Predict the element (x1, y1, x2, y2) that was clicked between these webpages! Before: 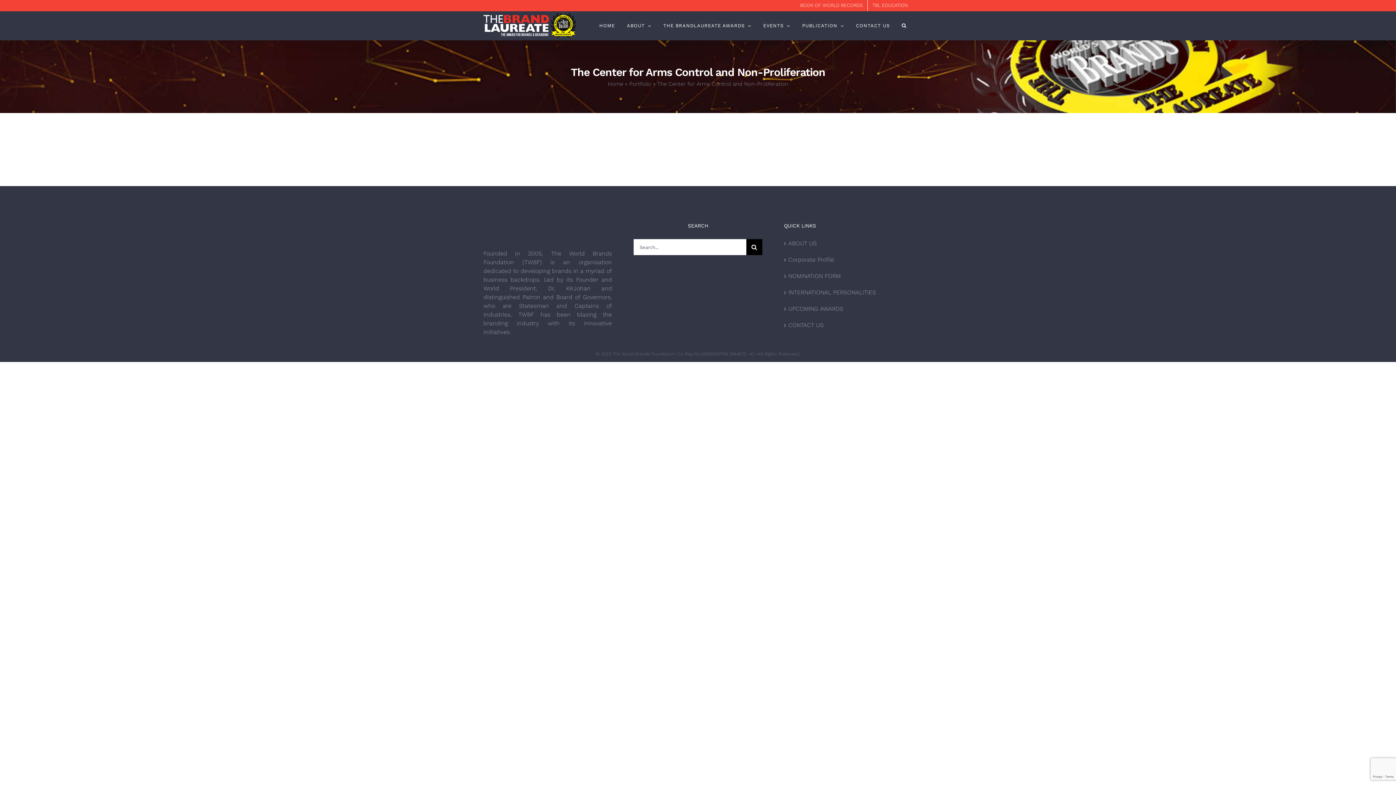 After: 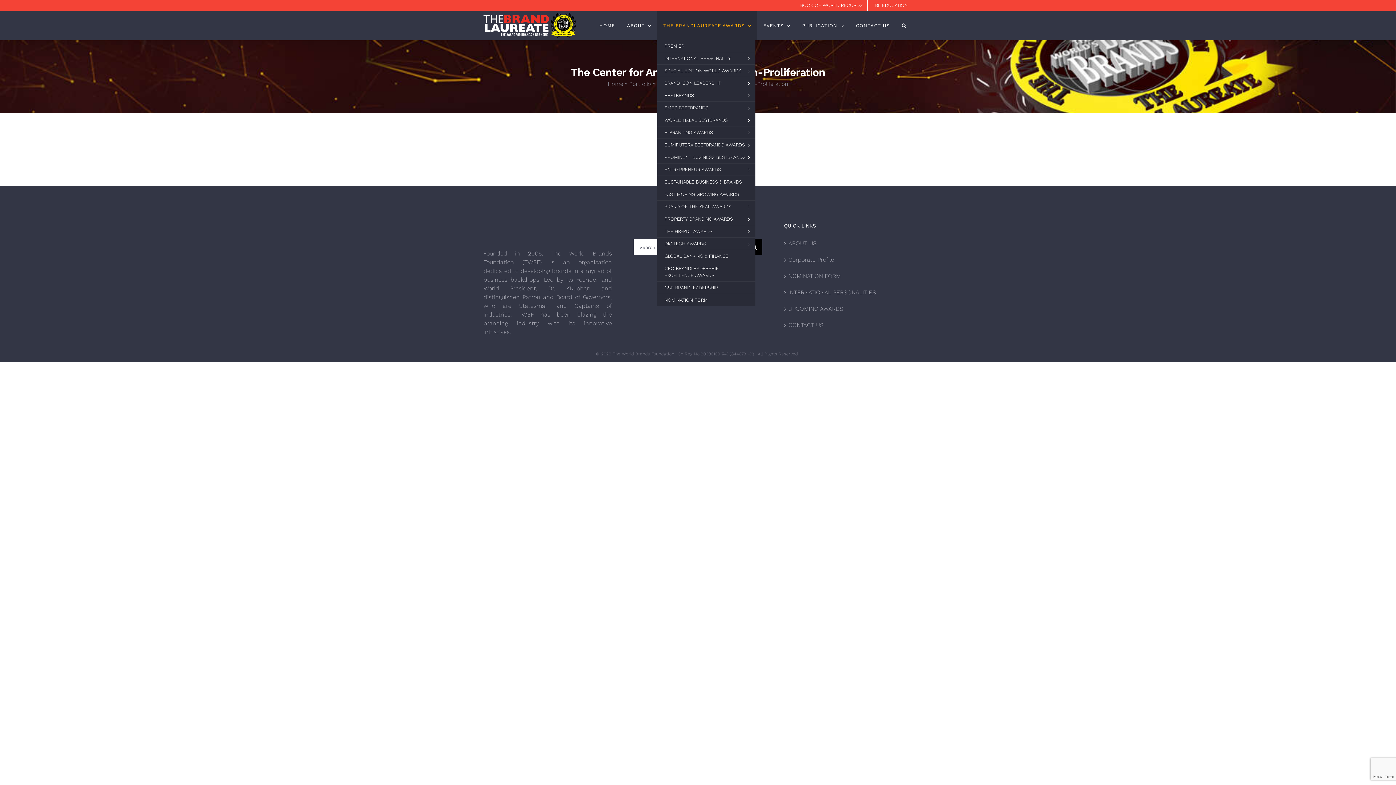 Action: label: THE BRANDLAUREATE AWARDS bbox: (657, 11, 757, 40)